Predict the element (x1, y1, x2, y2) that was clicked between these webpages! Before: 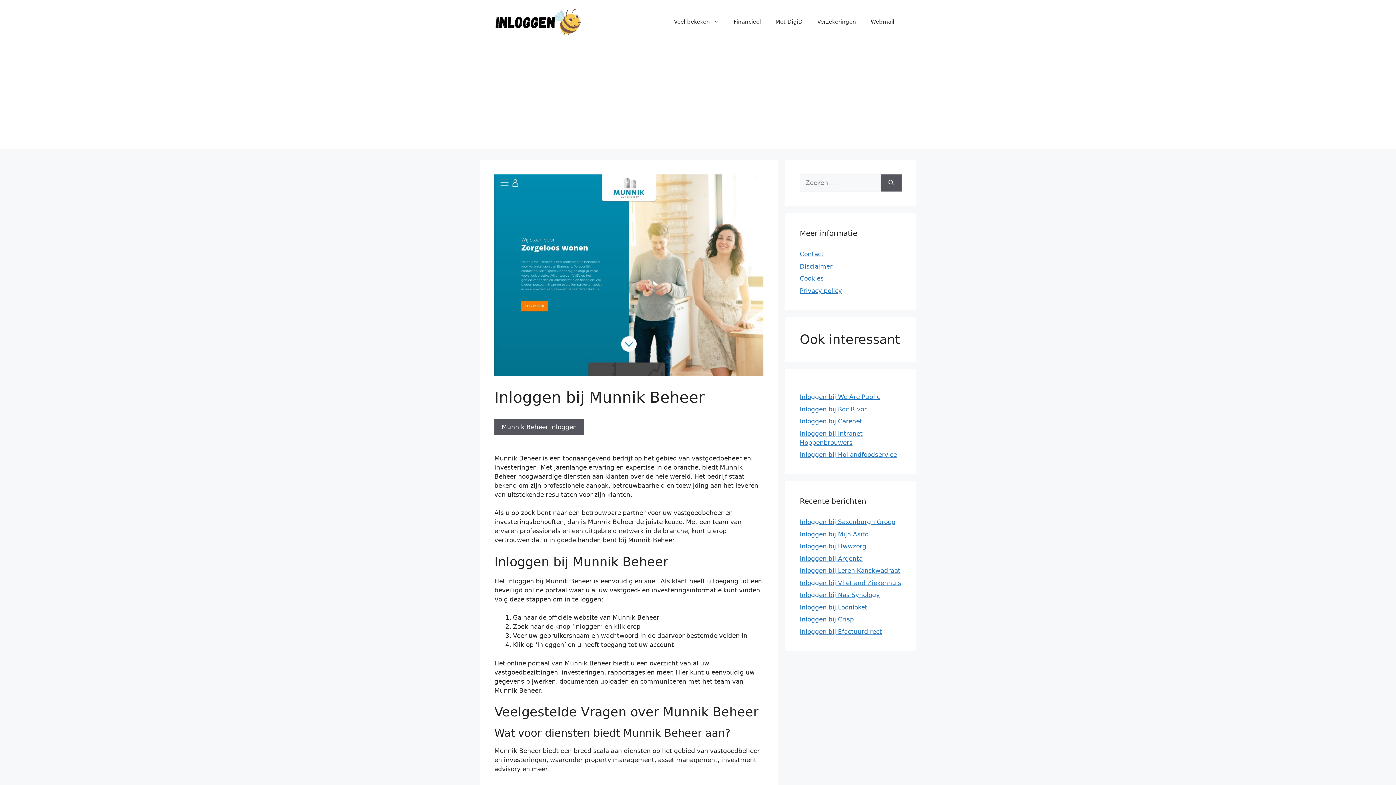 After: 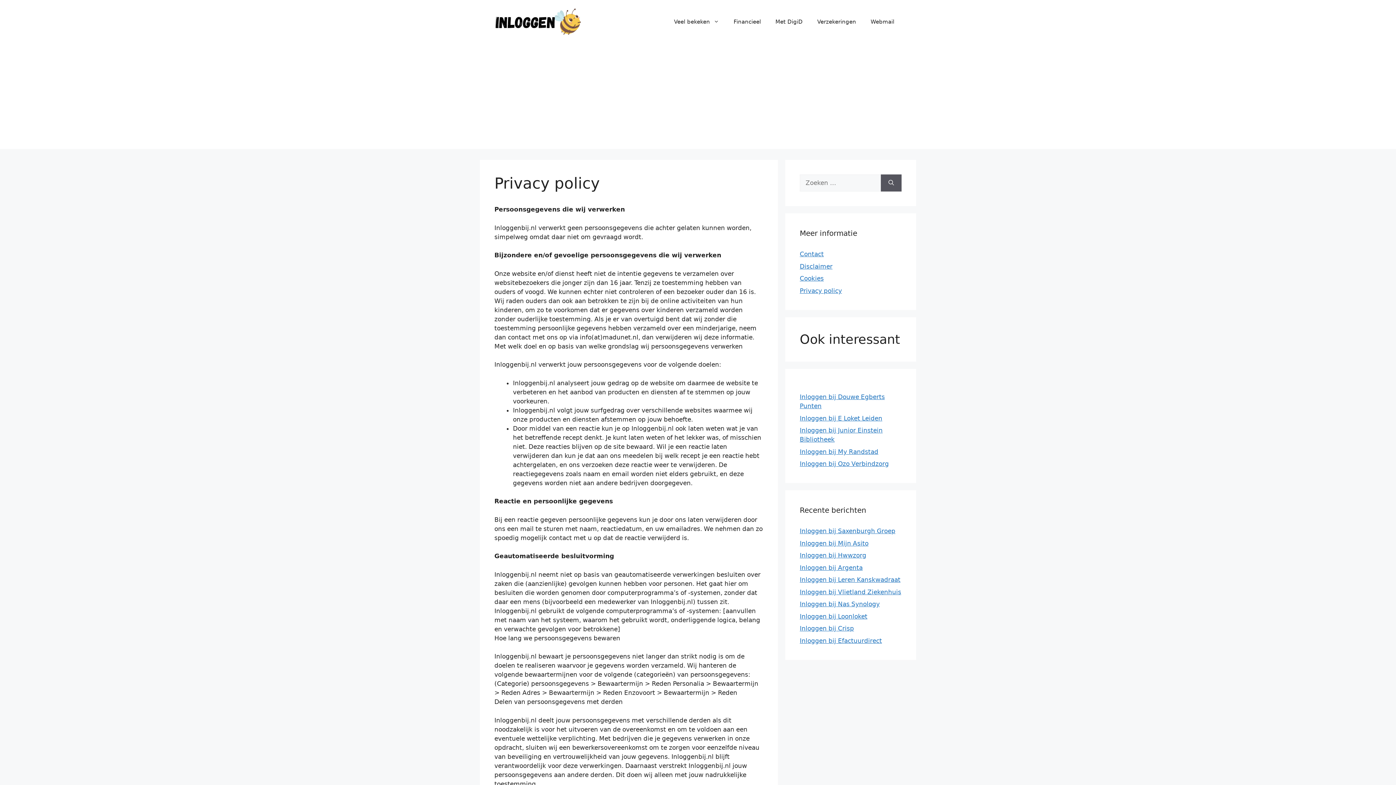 Action: bbox: (800, 287, 842, 294) label: Privacy policy